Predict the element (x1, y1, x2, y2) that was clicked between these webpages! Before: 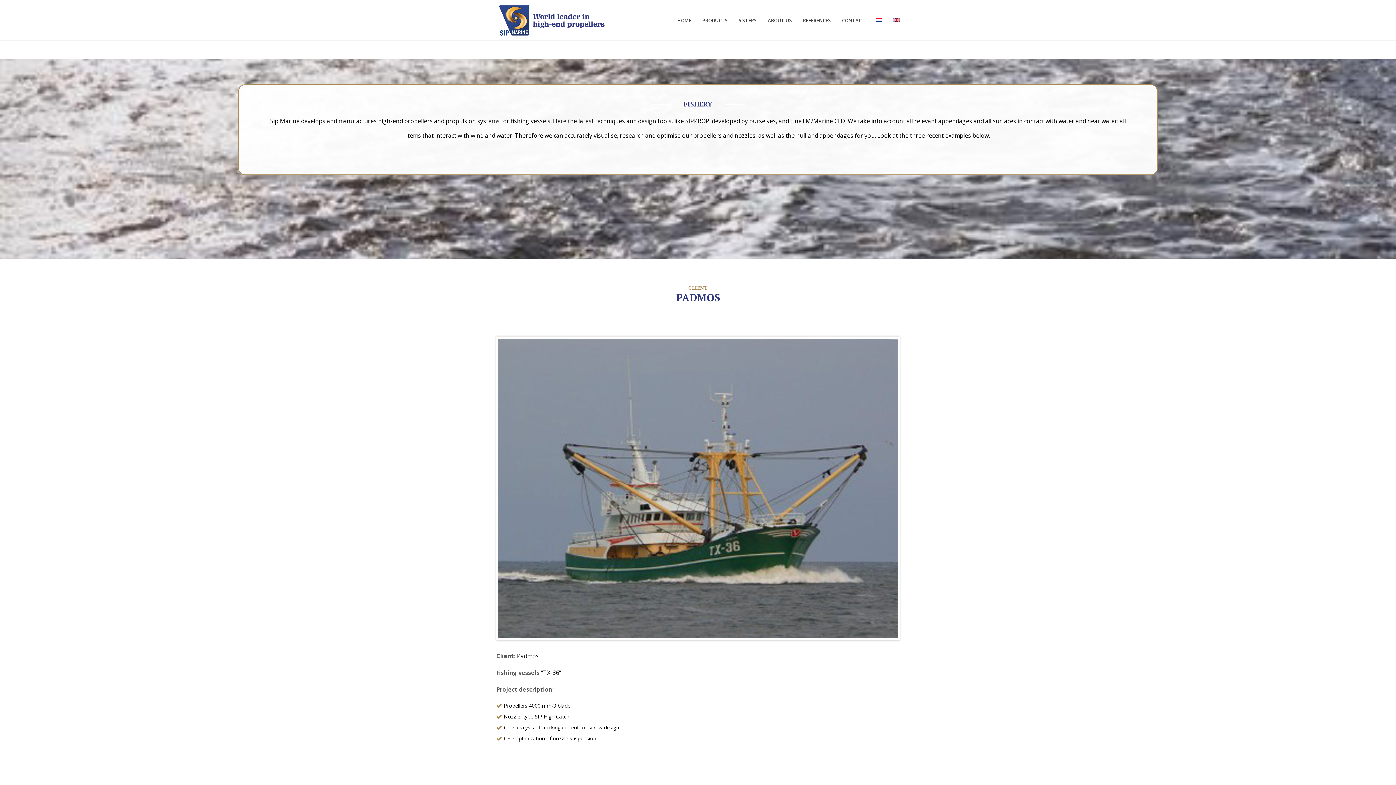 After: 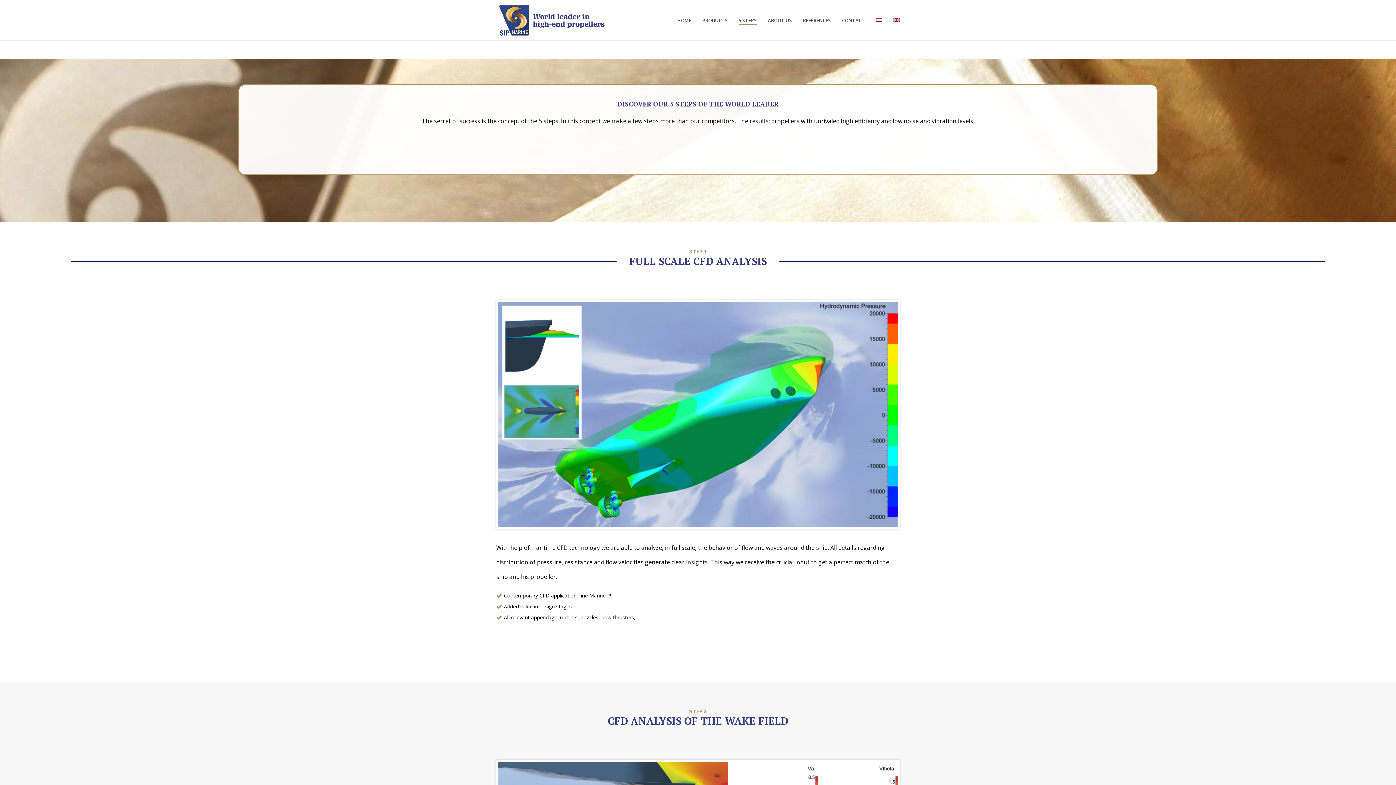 Action: label: 5 STEPS bbox: (733, 16, 762, 24)